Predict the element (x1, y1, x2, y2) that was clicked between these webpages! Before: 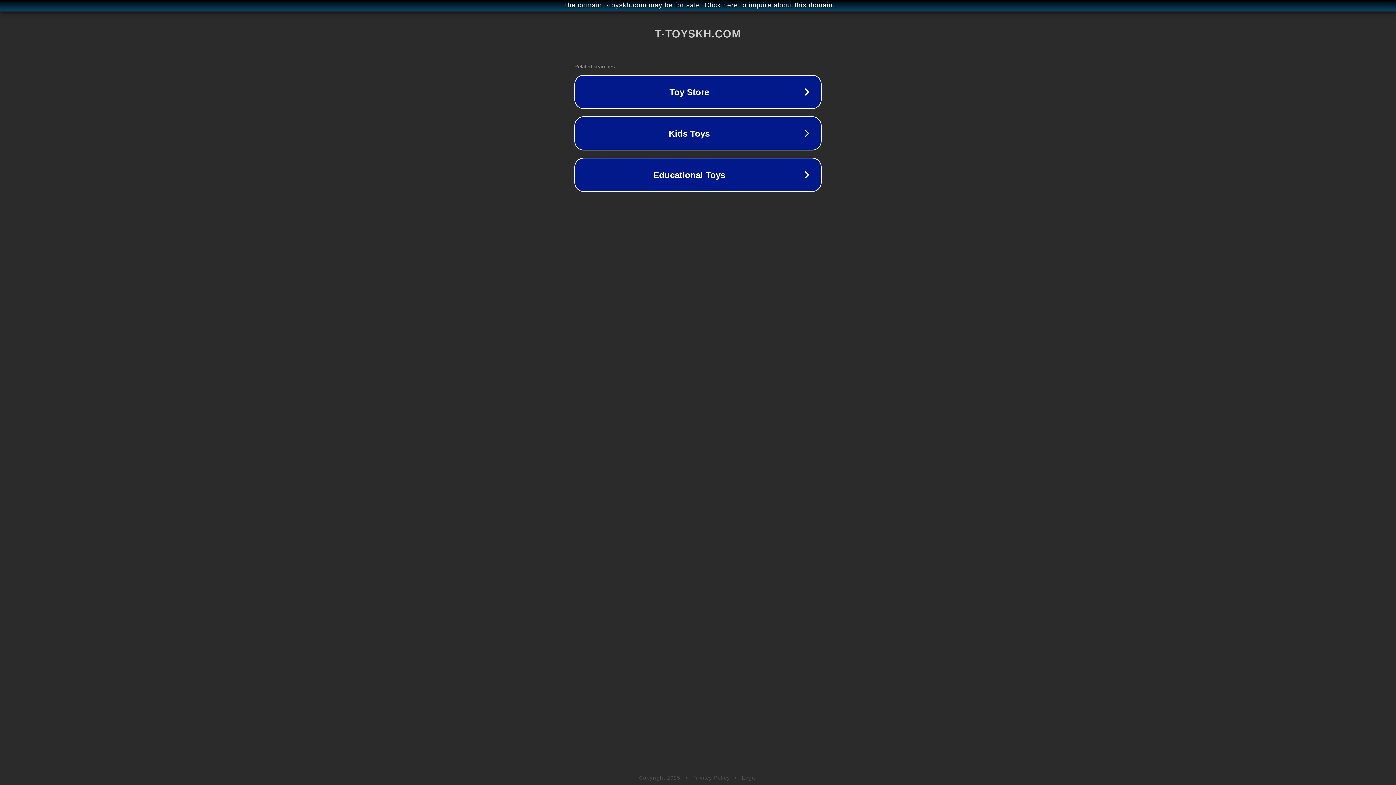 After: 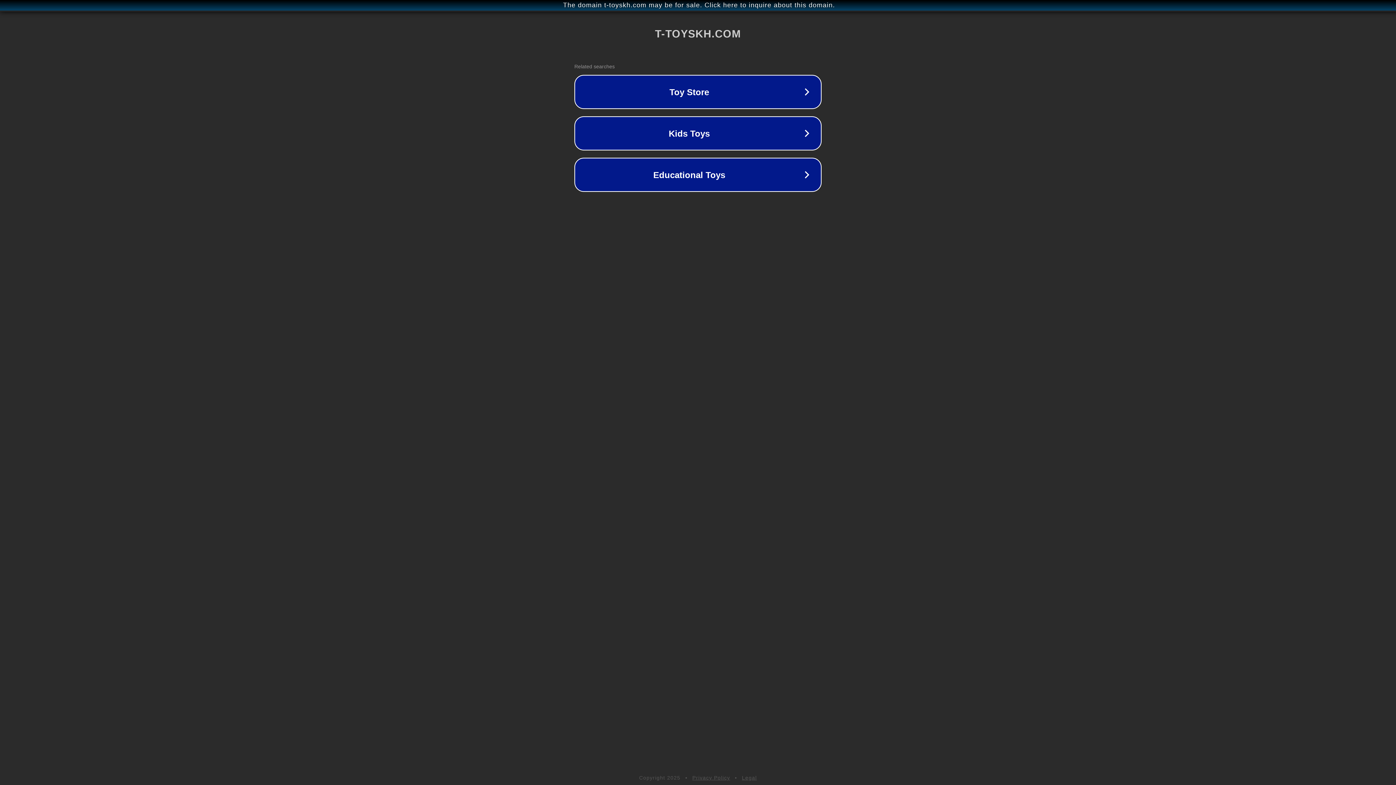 Action: bbox: (692, 775, 730, 781) label: Privacy Policy